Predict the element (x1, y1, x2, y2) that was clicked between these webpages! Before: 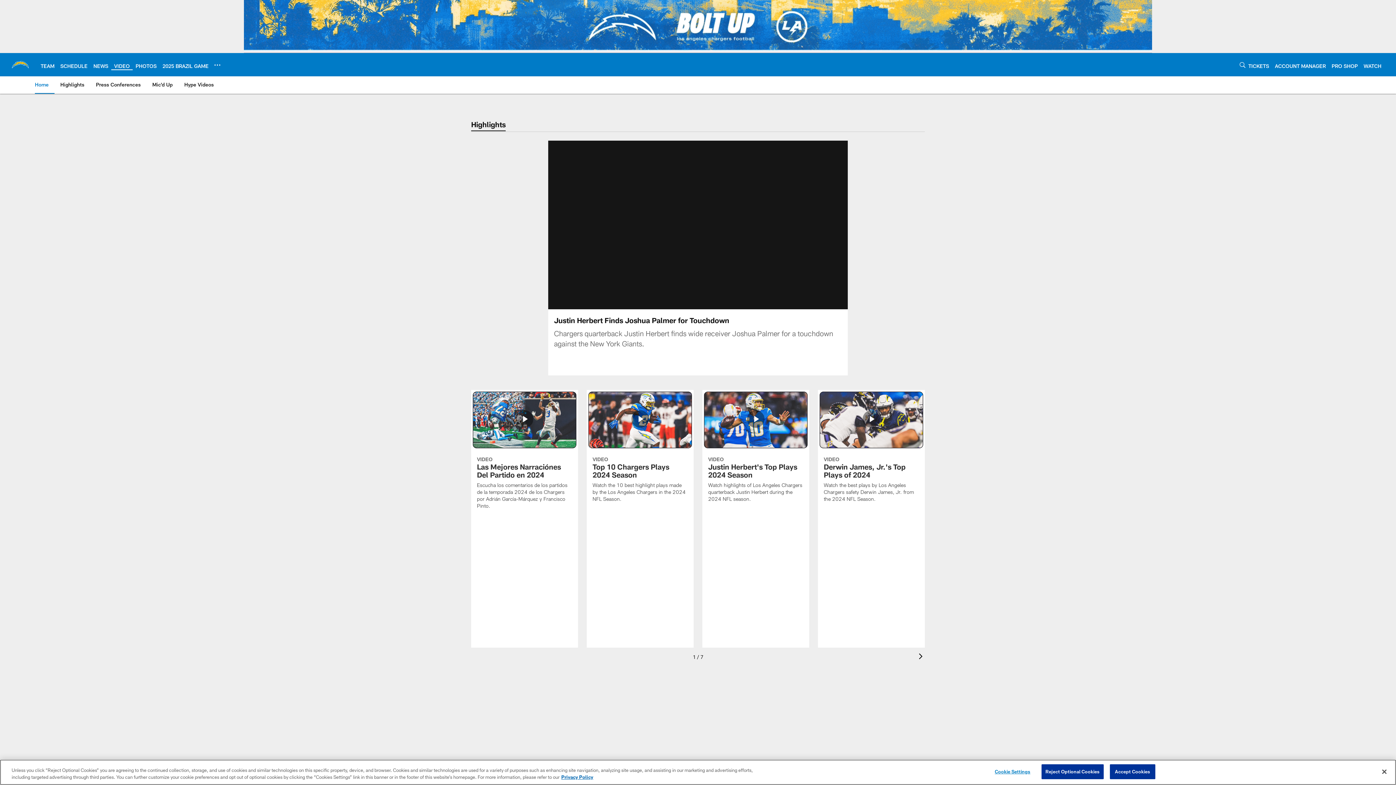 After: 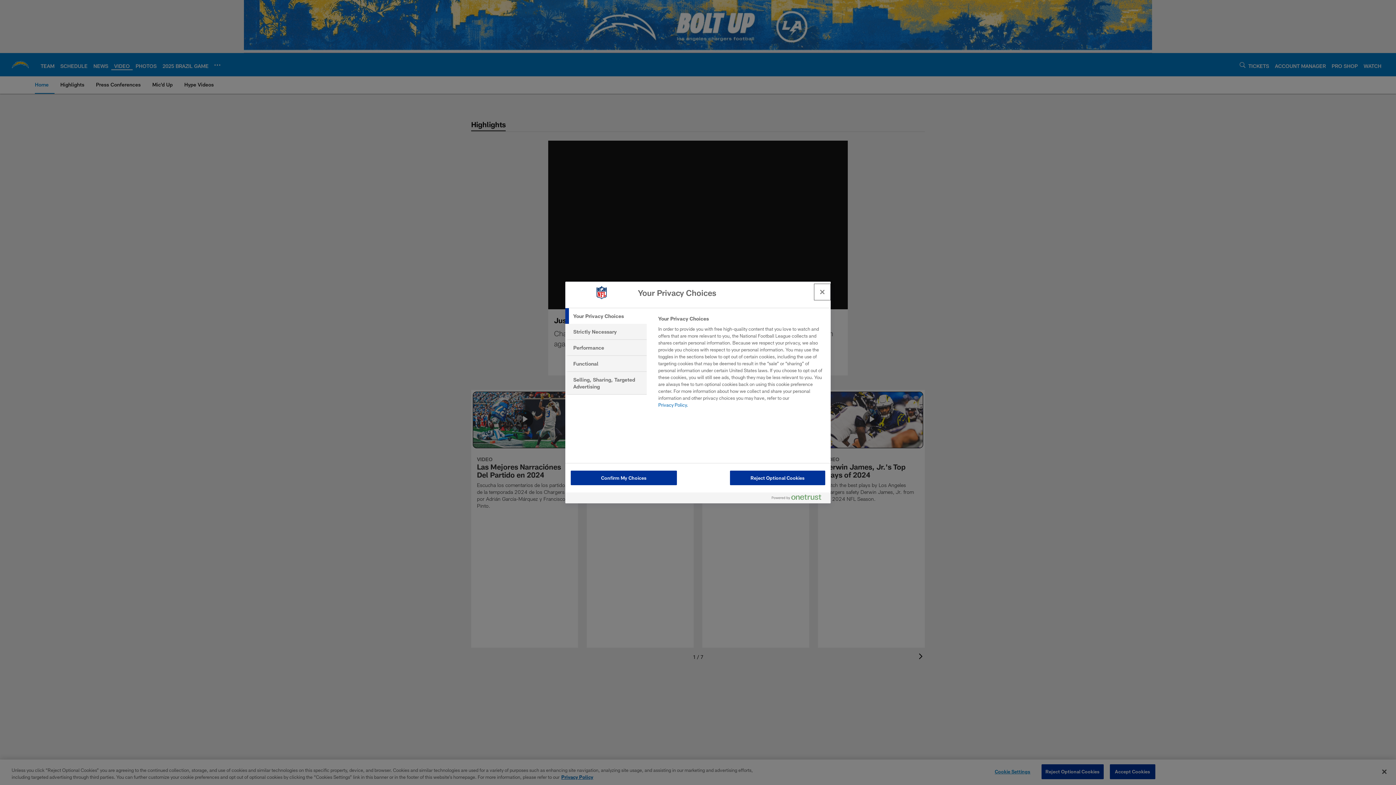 Action: bbox: (990, 765, 1035, 779) label: Cookie Settings